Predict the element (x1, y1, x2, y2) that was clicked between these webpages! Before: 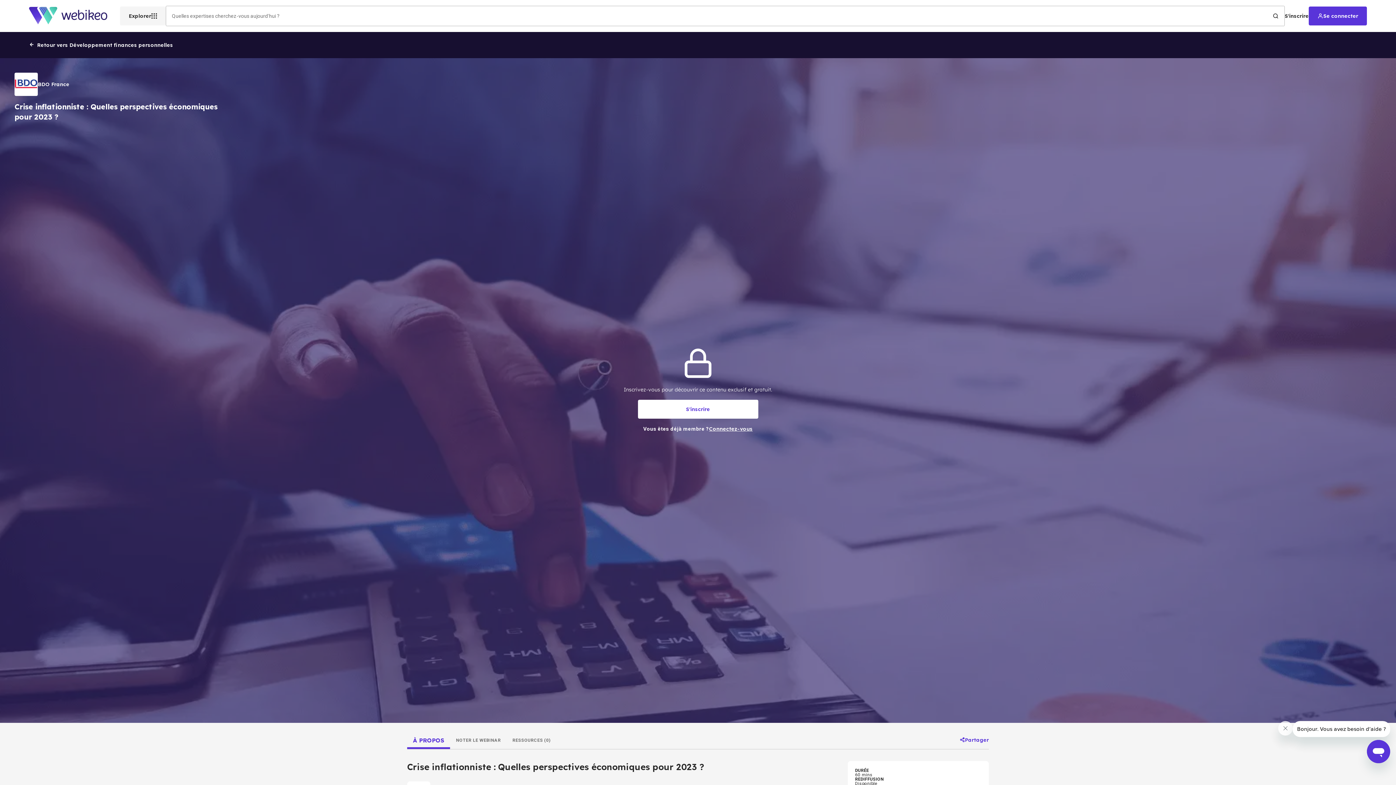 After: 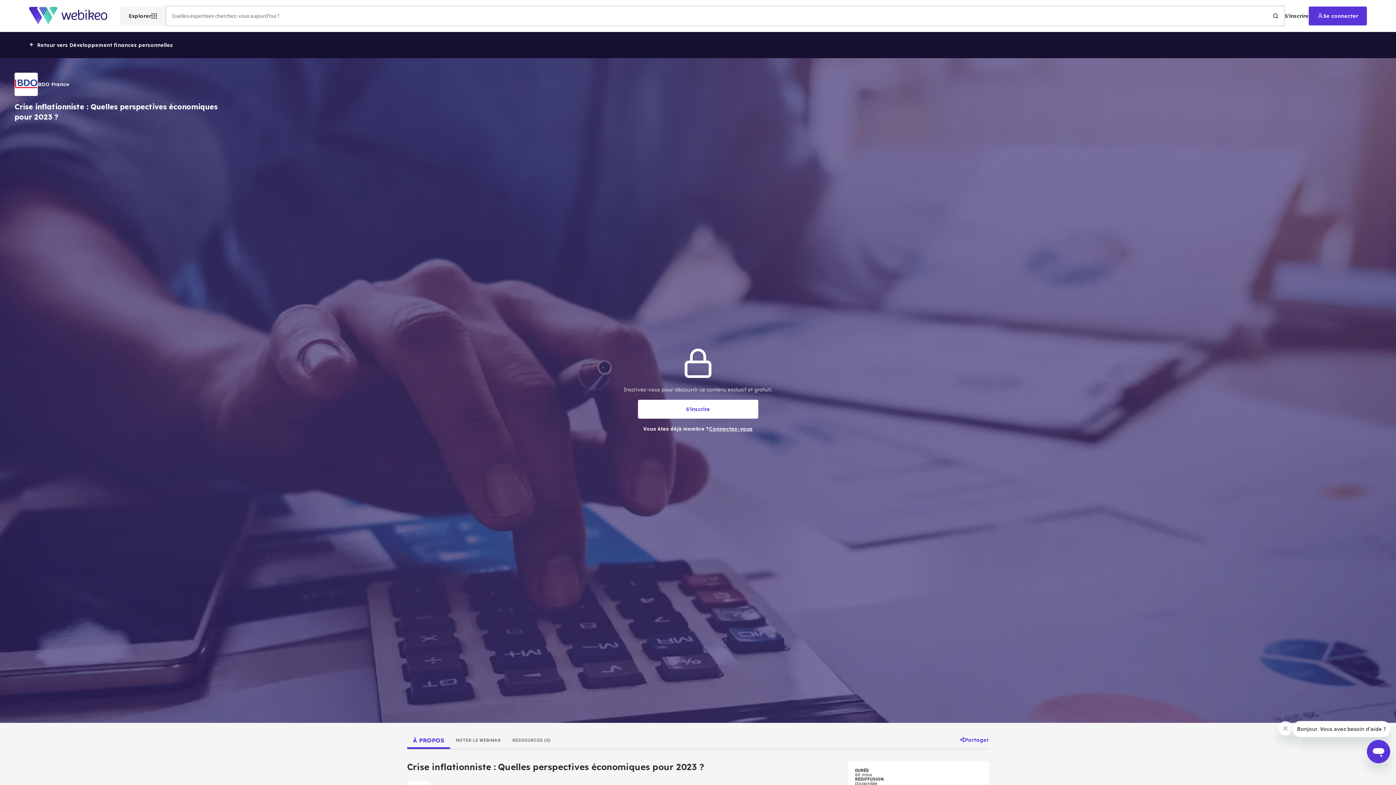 Action: bbox: (1270, 10, 1281, 21)